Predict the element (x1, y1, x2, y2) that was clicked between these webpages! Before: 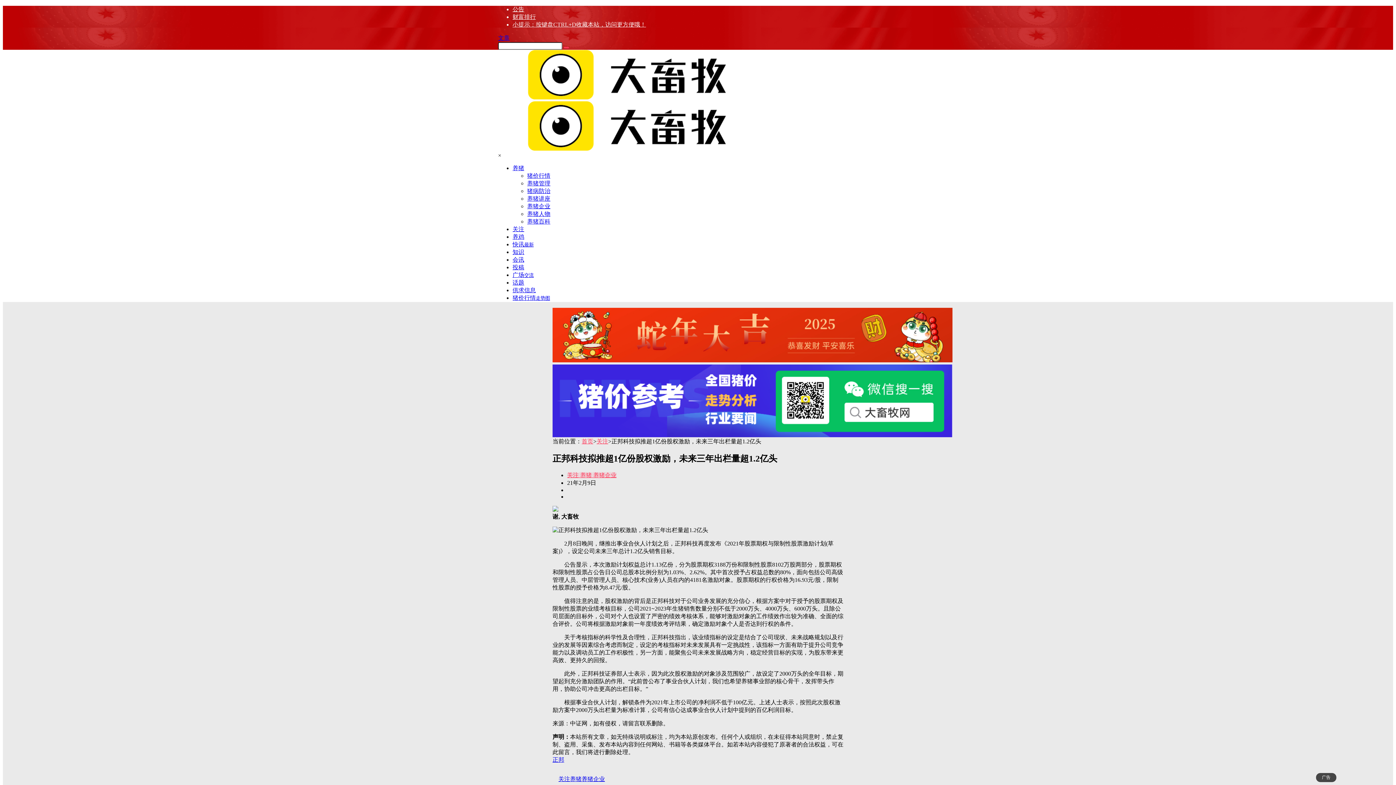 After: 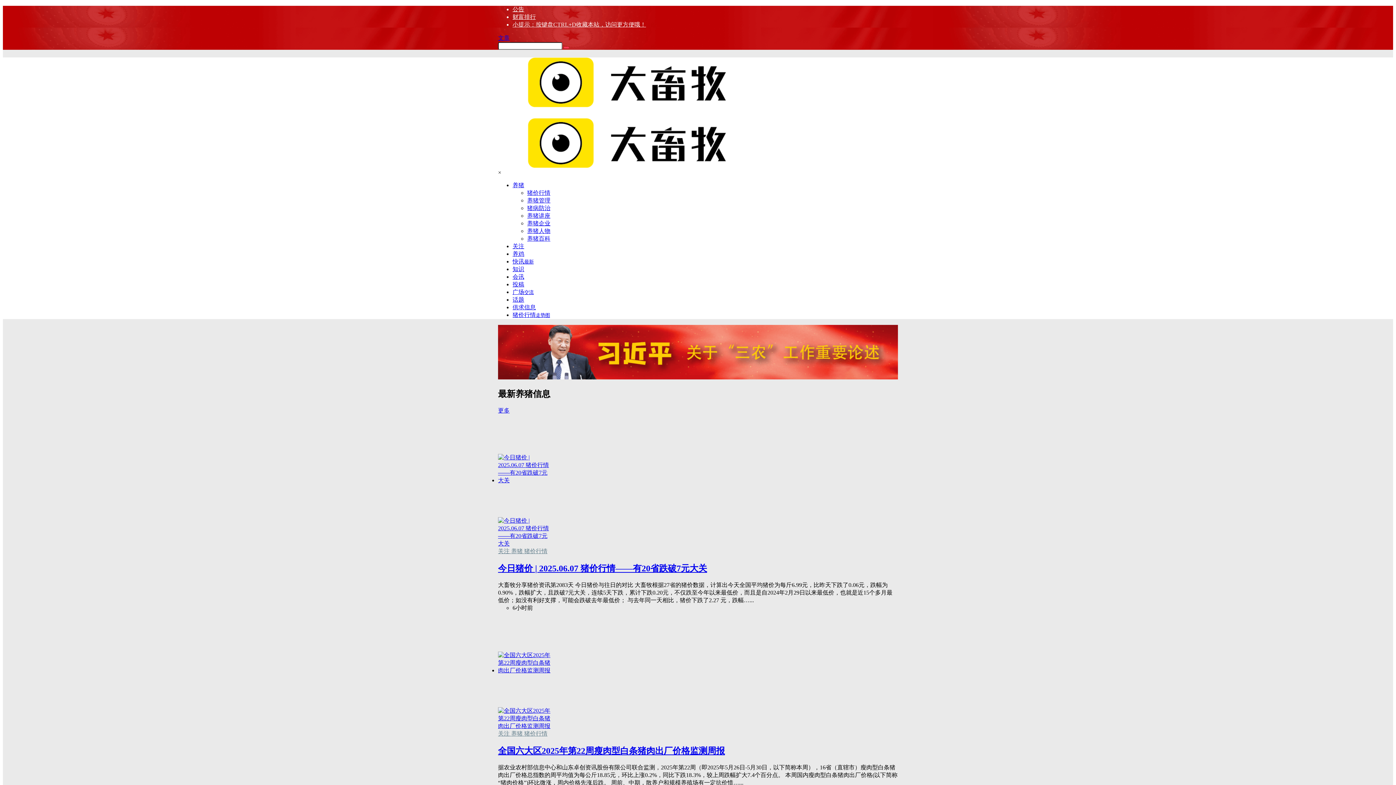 Action: bbox: (498, 145, 766, 152)